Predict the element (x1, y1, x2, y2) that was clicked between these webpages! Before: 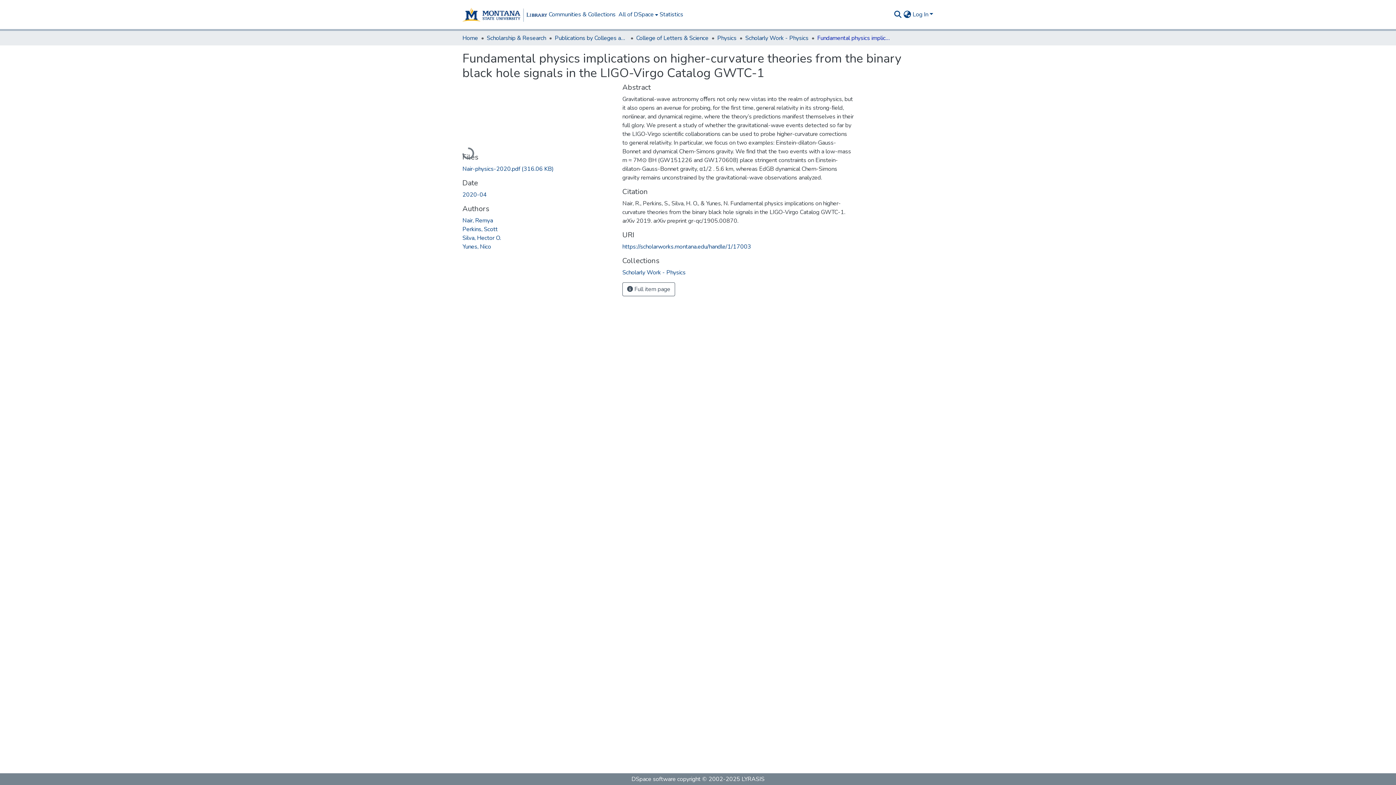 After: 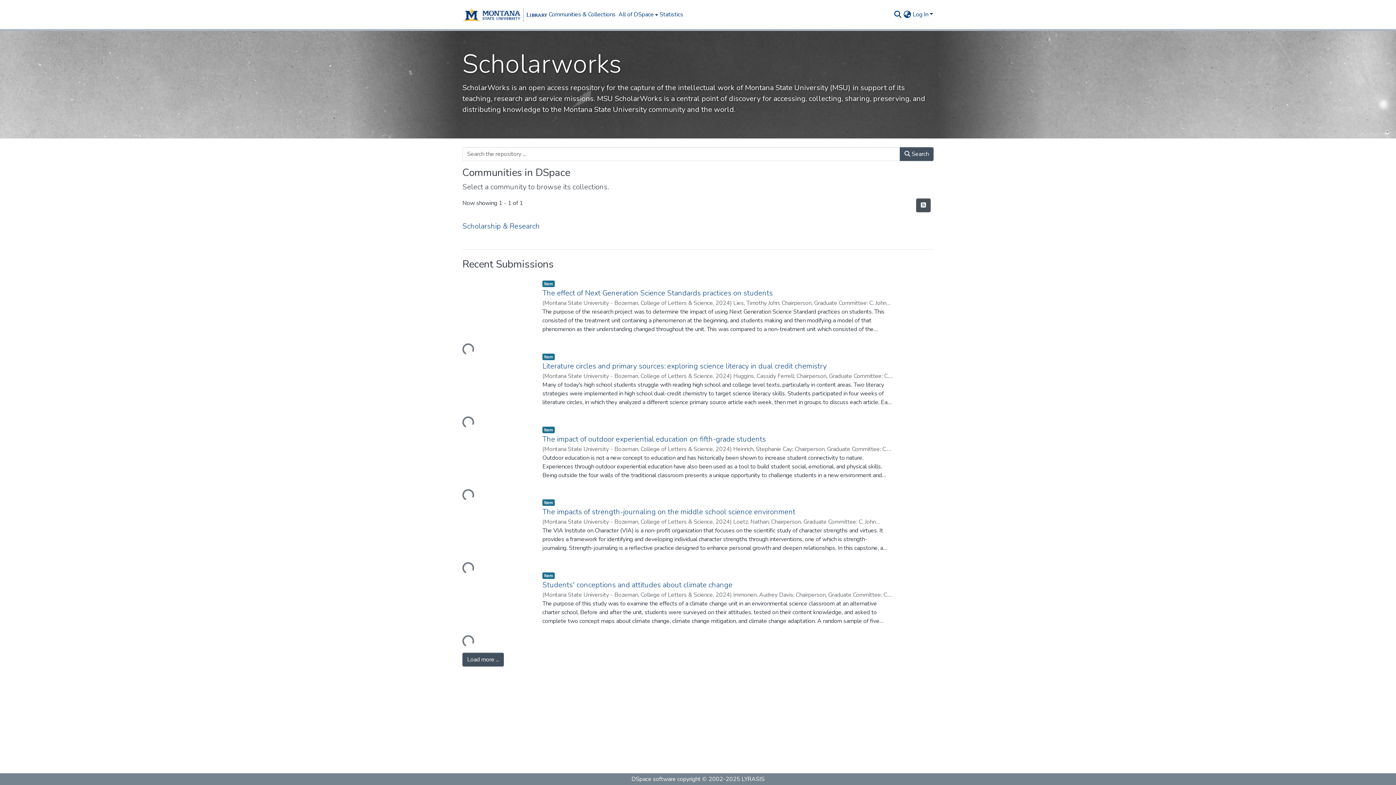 Action: label: Home bbox: (462, 33, 478, 42)